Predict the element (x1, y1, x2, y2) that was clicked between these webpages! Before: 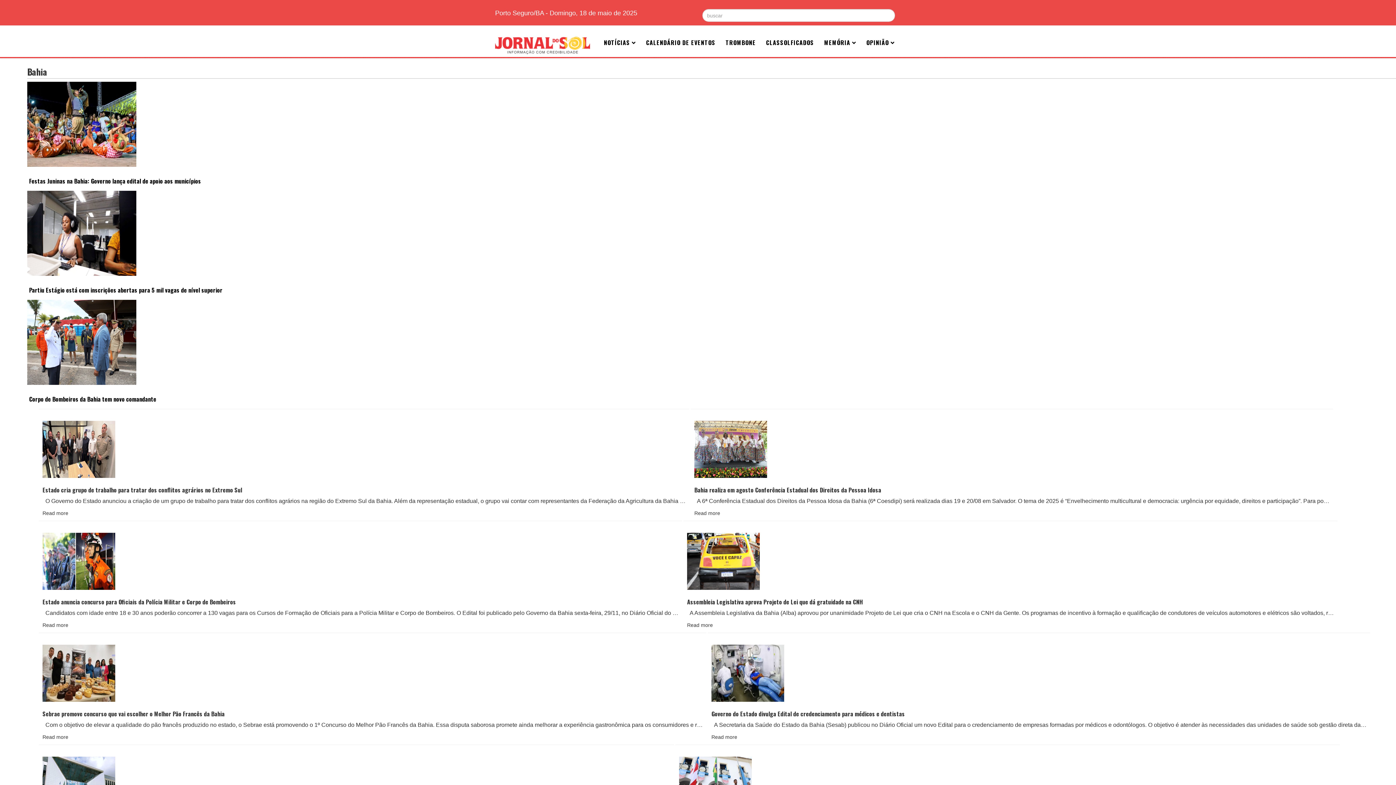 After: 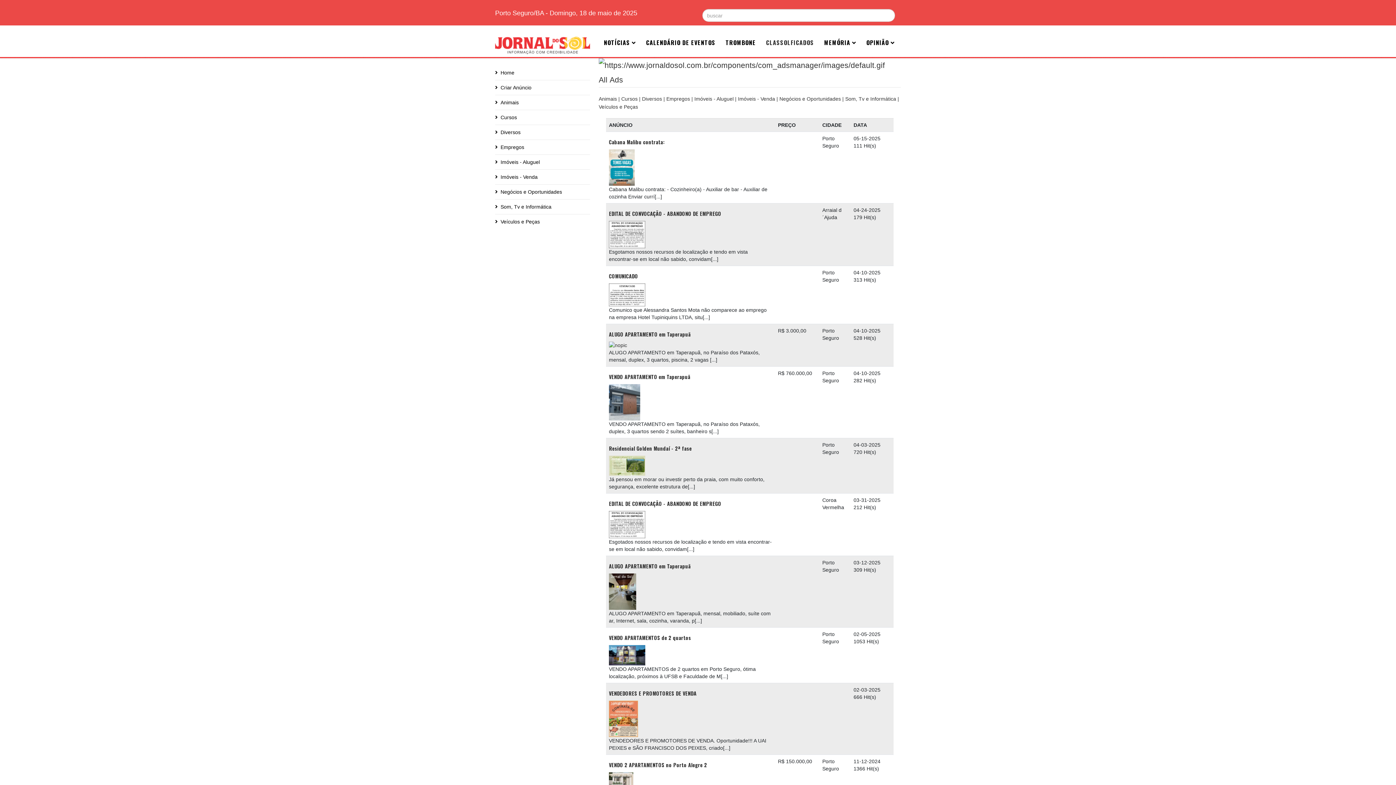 Action: bbox: (761, 29, 819, 56) label: CLASSOLFICADOS